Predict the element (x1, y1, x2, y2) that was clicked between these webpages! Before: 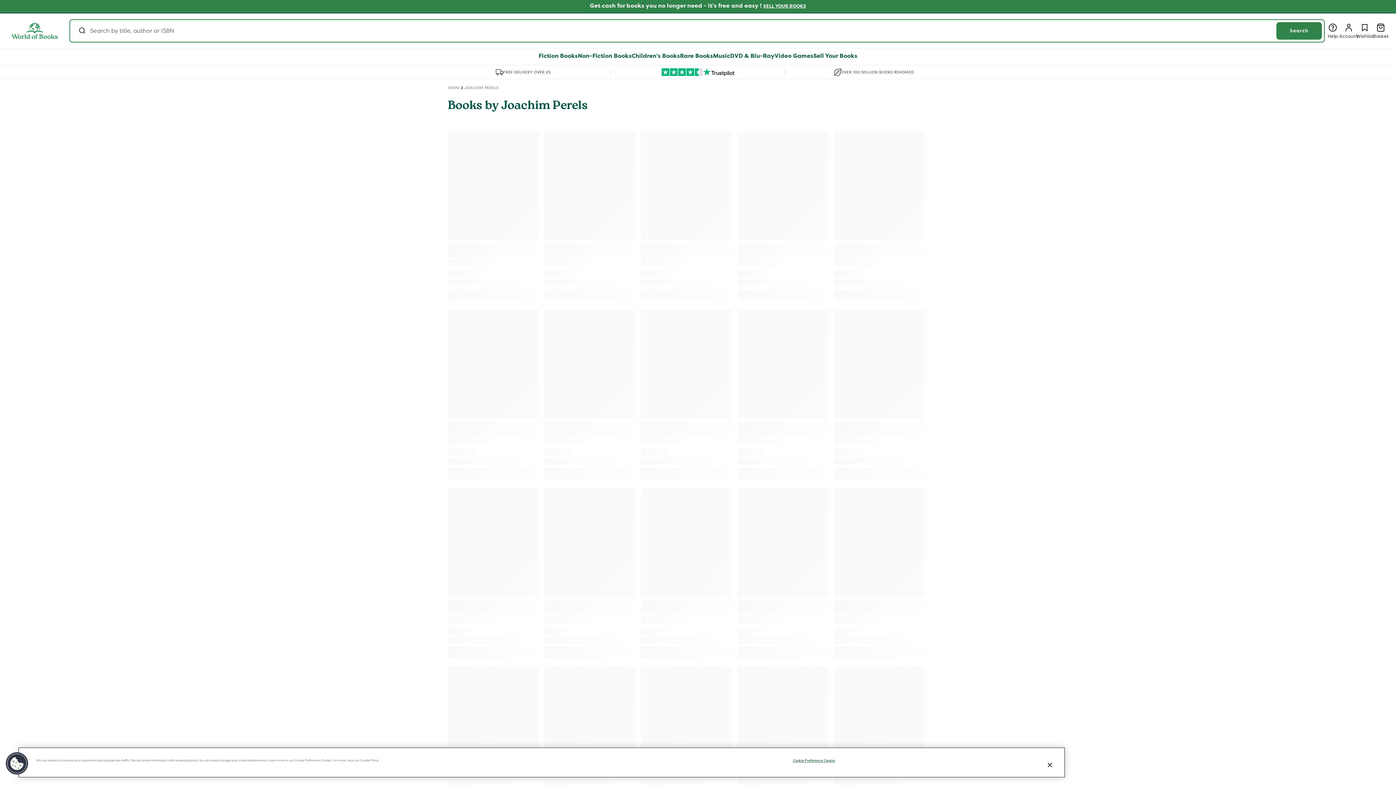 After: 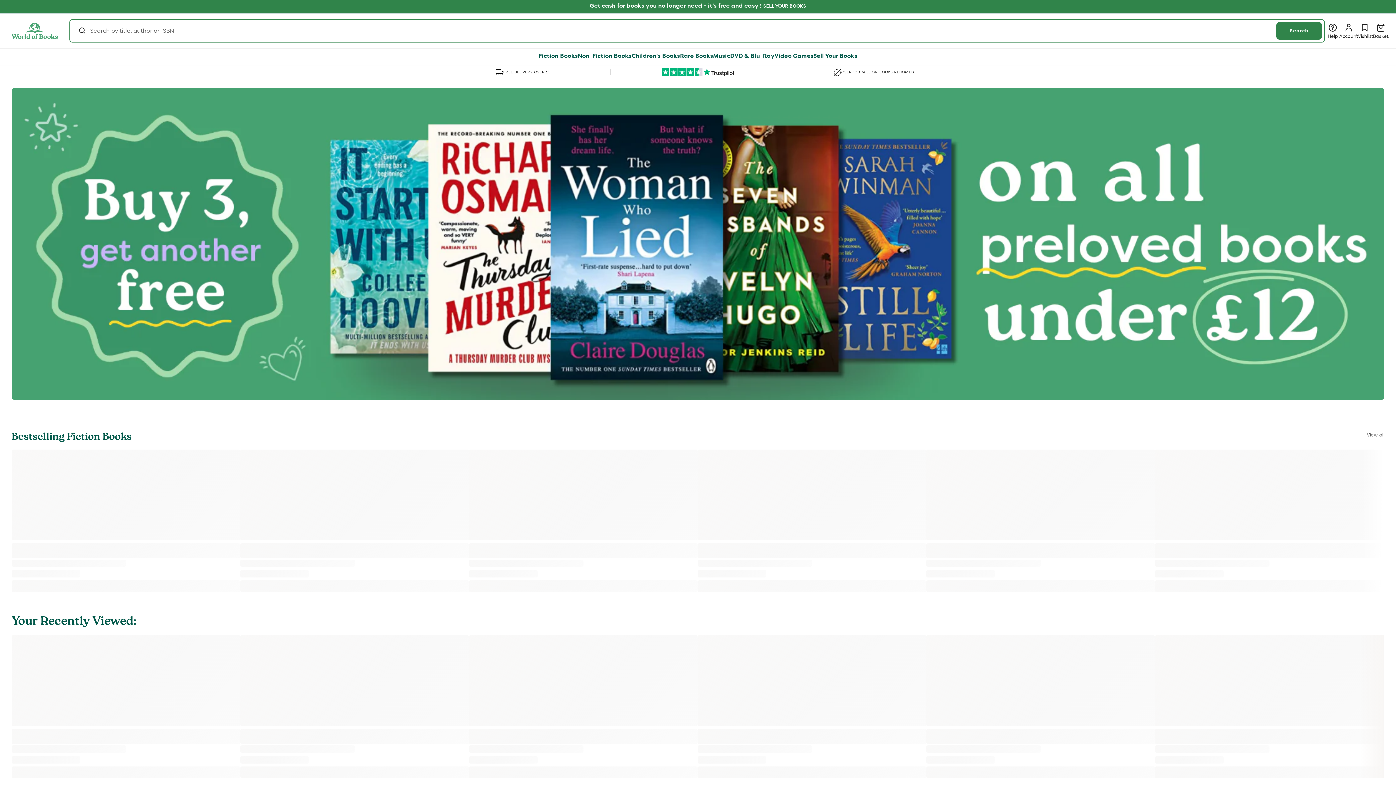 Action: bbox: (11, 22, 57, 39)